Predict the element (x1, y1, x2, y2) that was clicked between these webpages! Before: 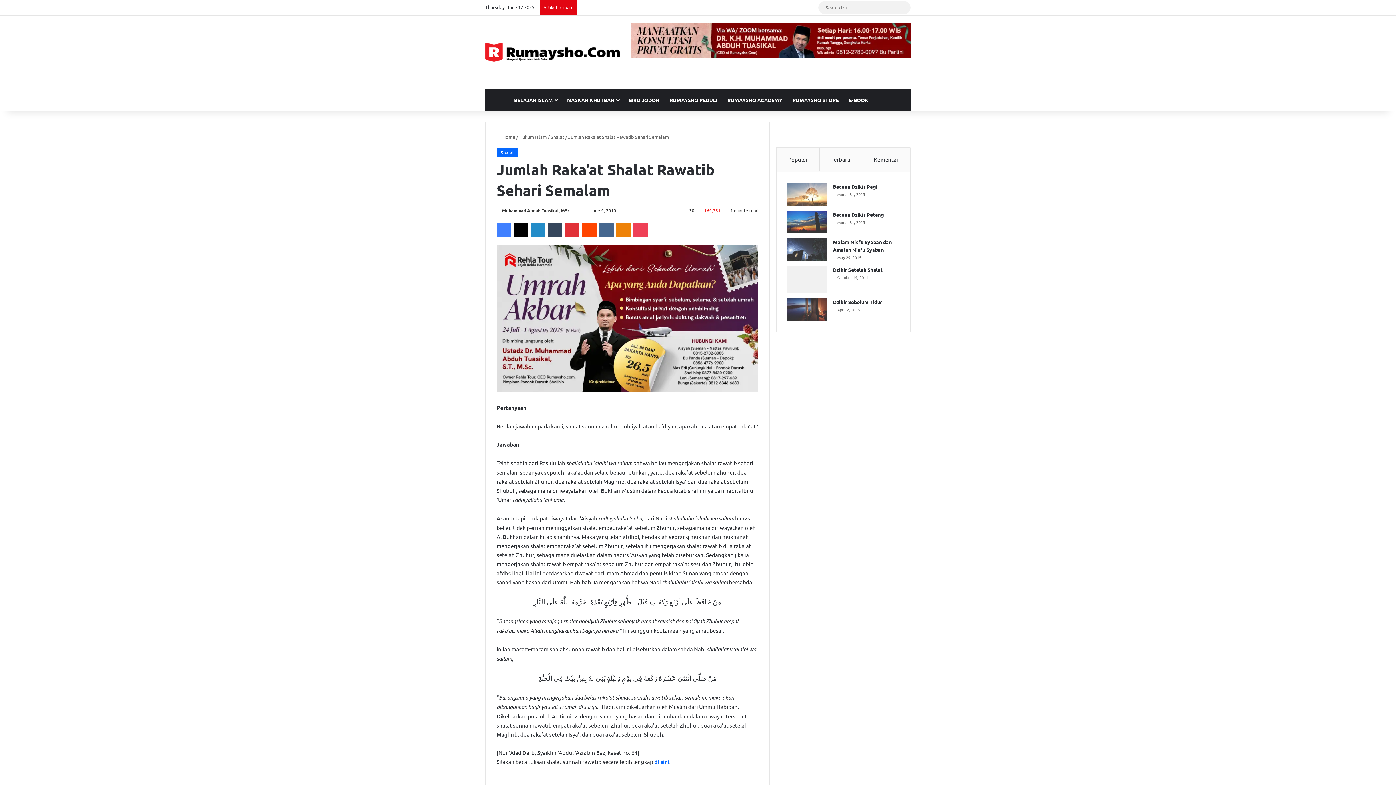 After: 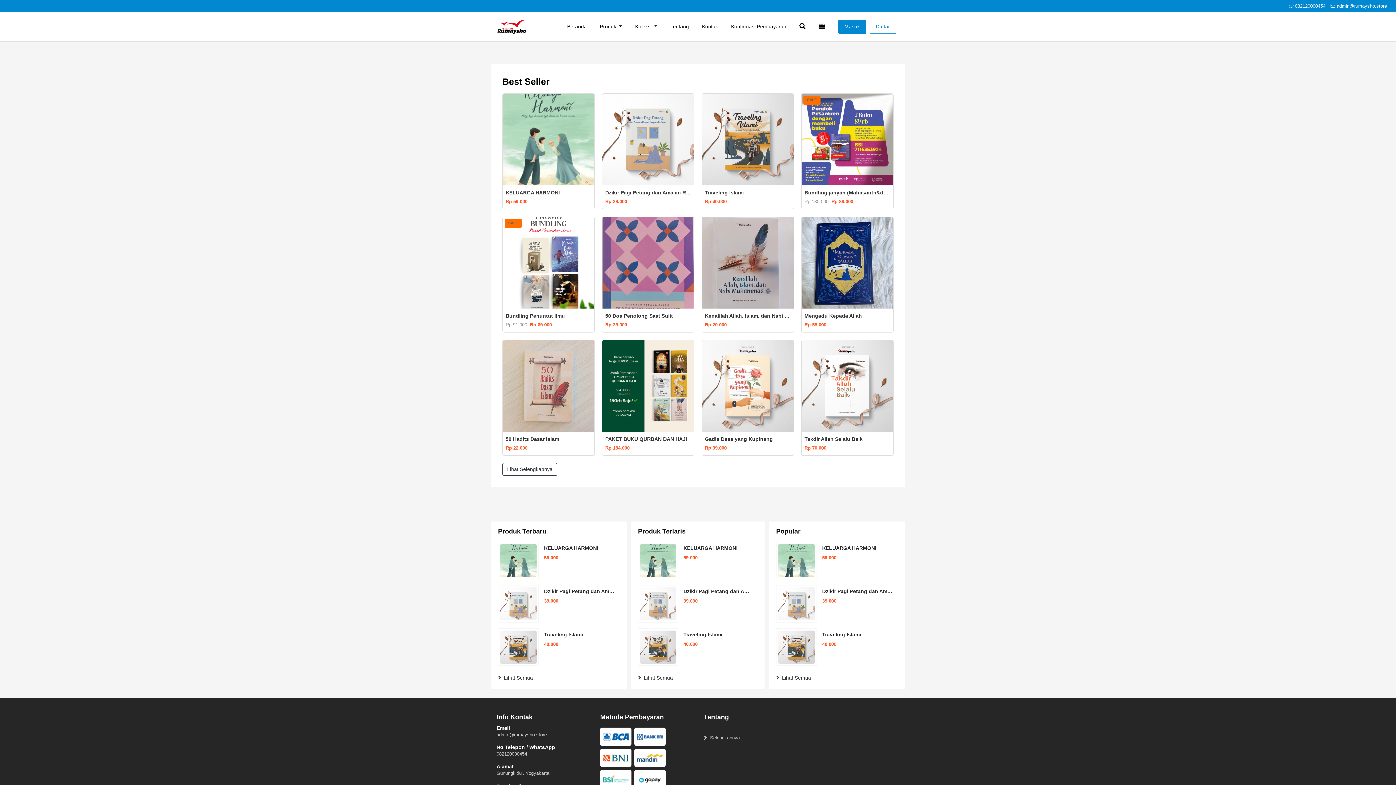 Action: label: RUMAYSHO STORE bbox: (787, 89, 844, 111)